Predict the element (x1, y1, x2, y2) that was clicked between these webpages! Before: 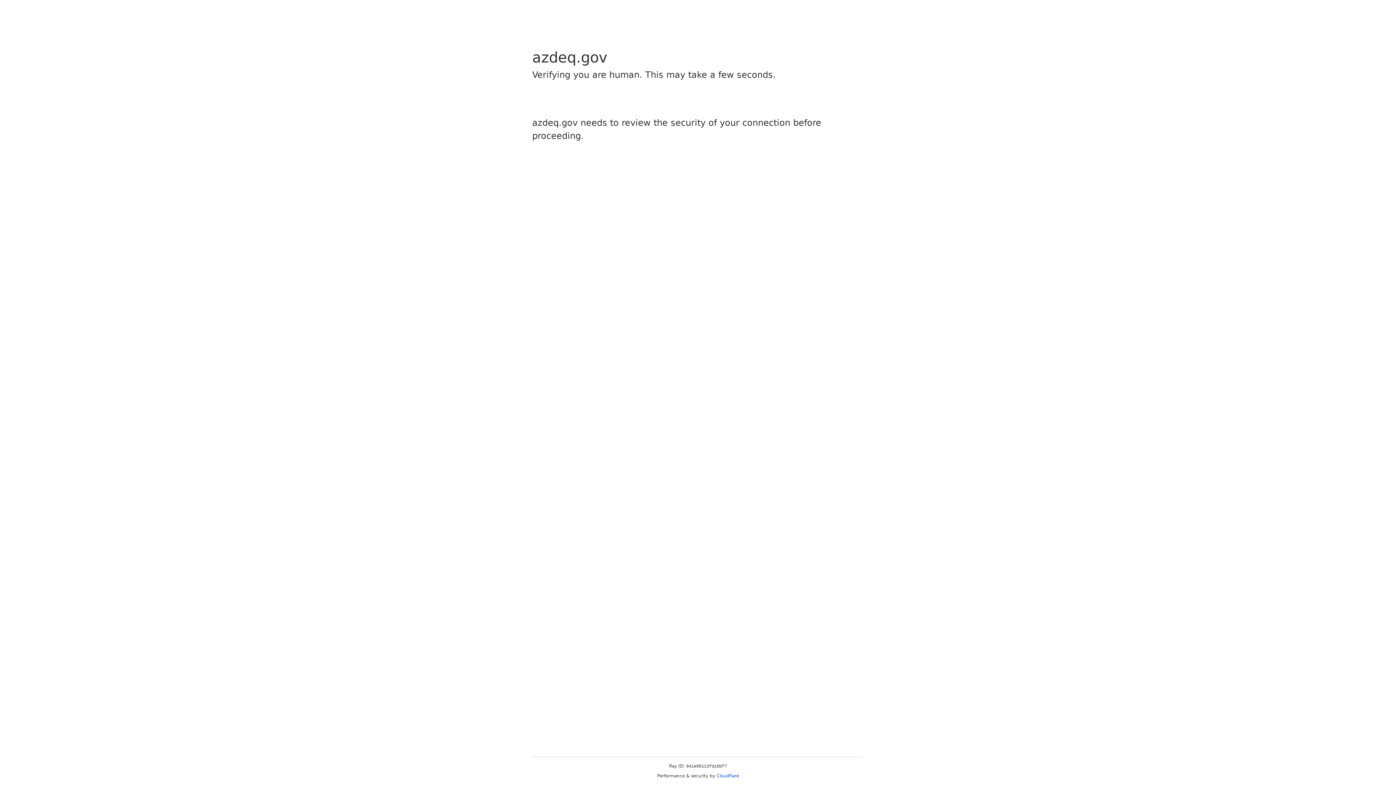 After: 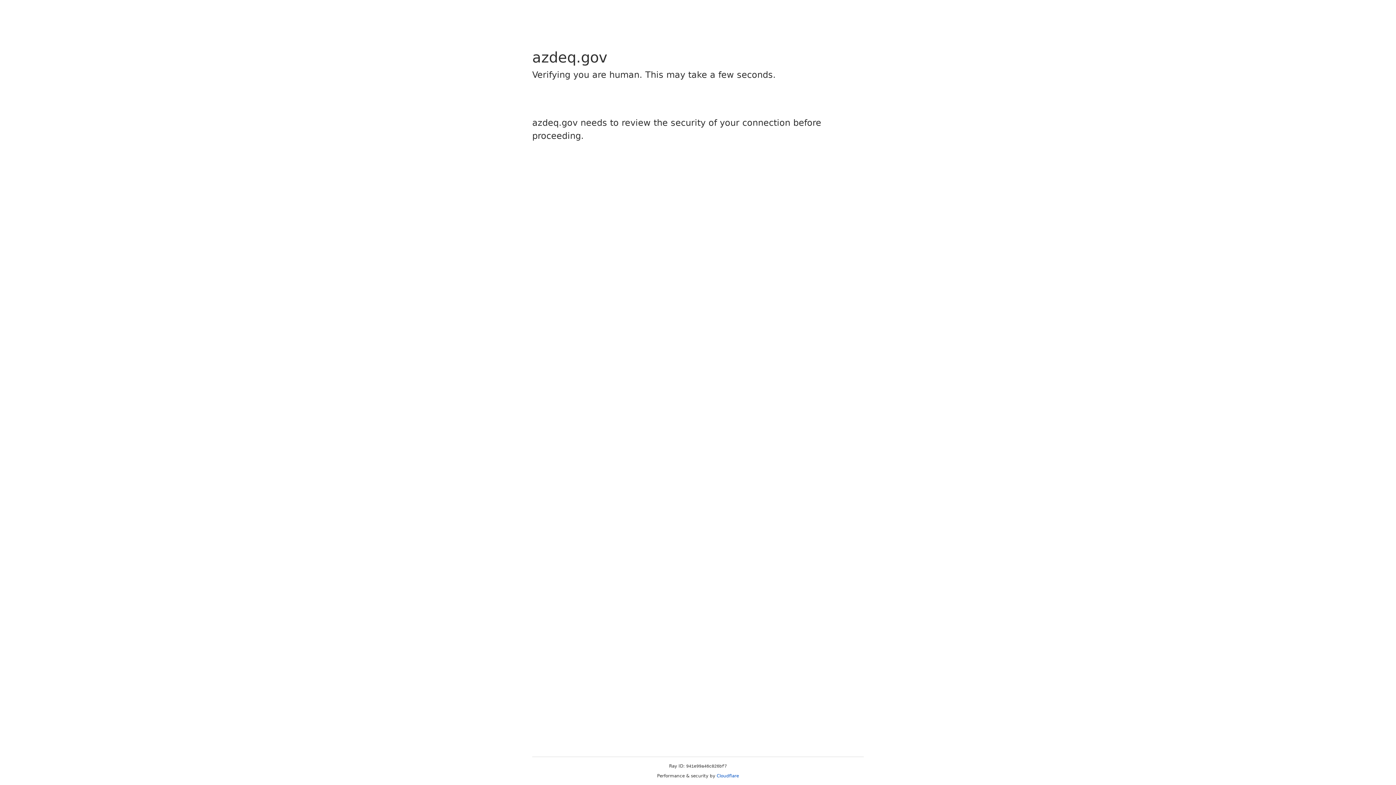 Action: bbox: (716, 773, 739, 778) label: Cloudflare